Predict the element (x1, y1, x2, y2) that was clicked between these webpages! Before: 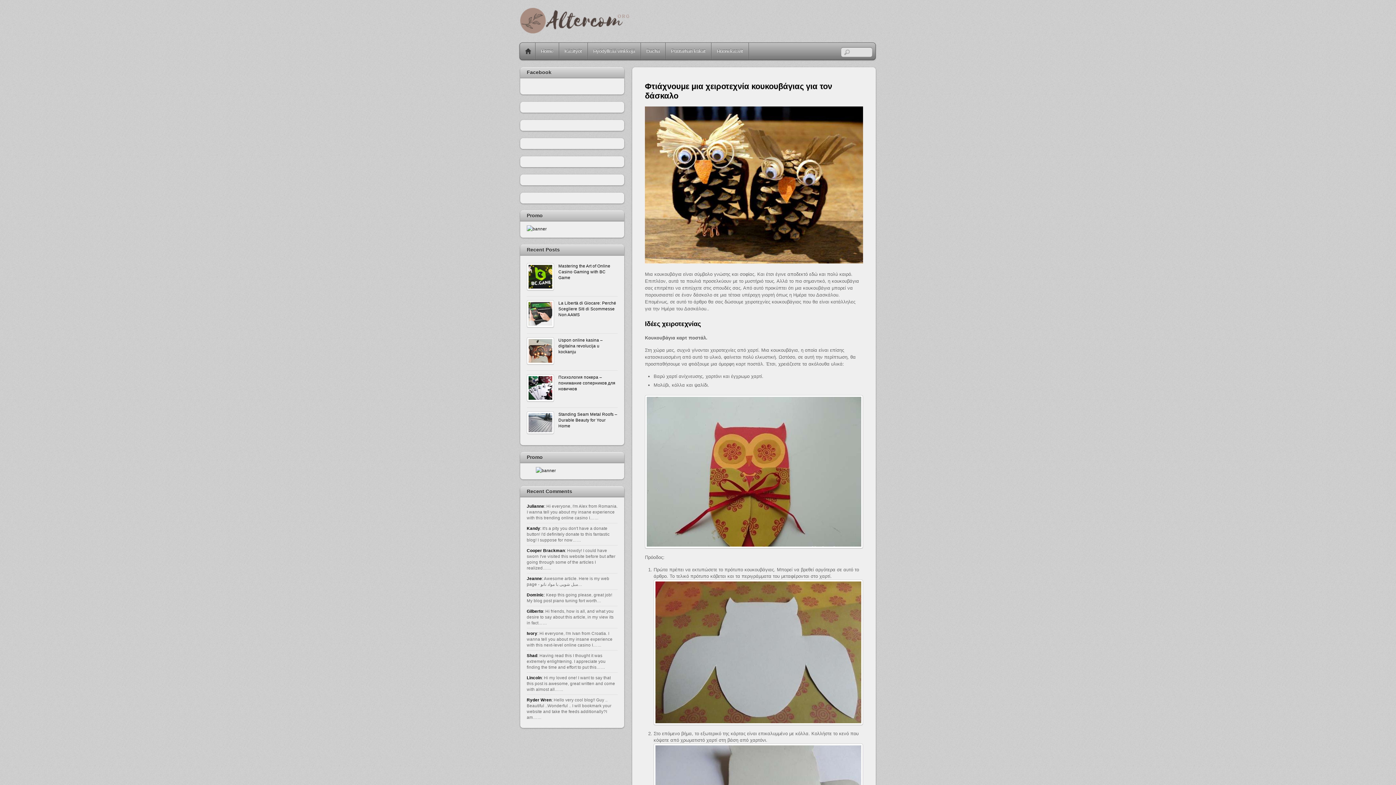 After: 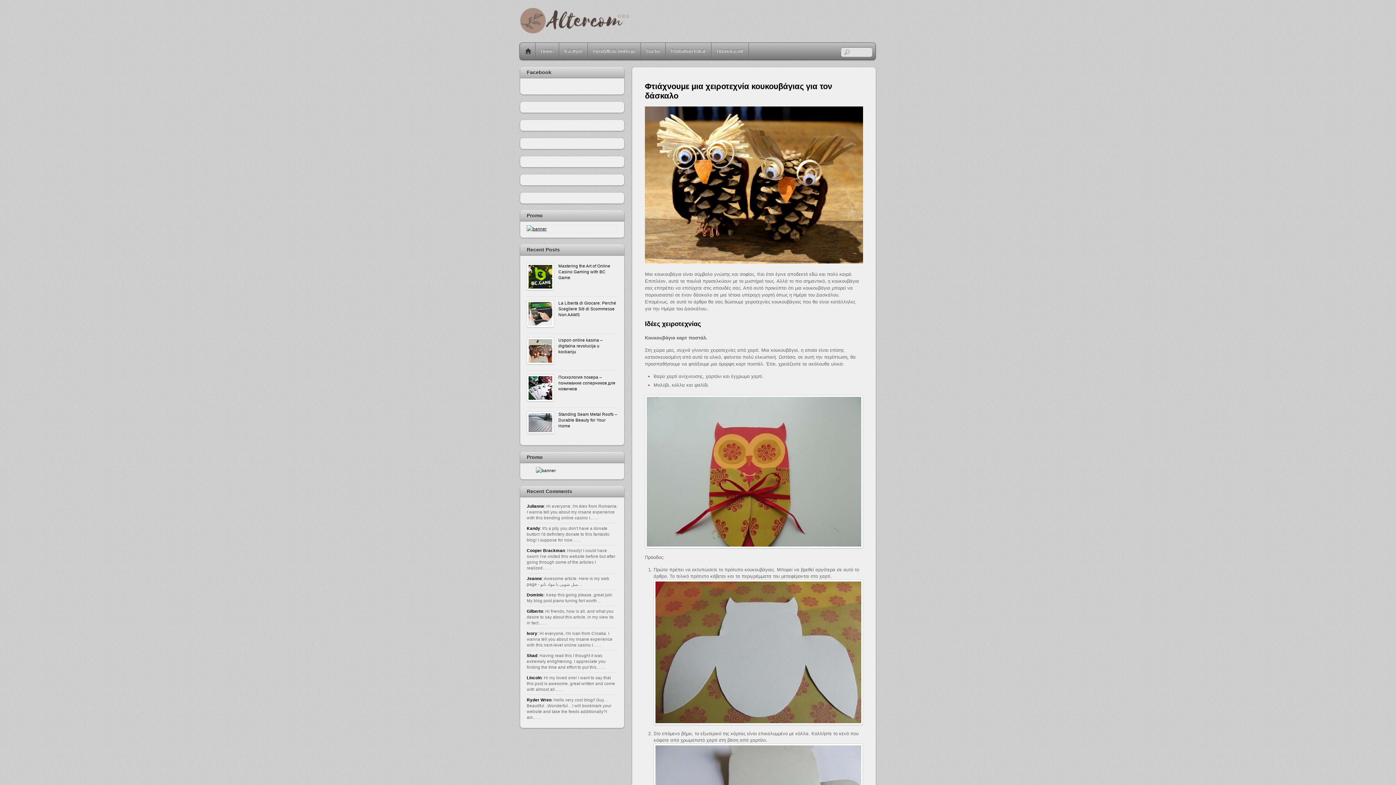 Action: bbox: (526, 225, 617, 232)